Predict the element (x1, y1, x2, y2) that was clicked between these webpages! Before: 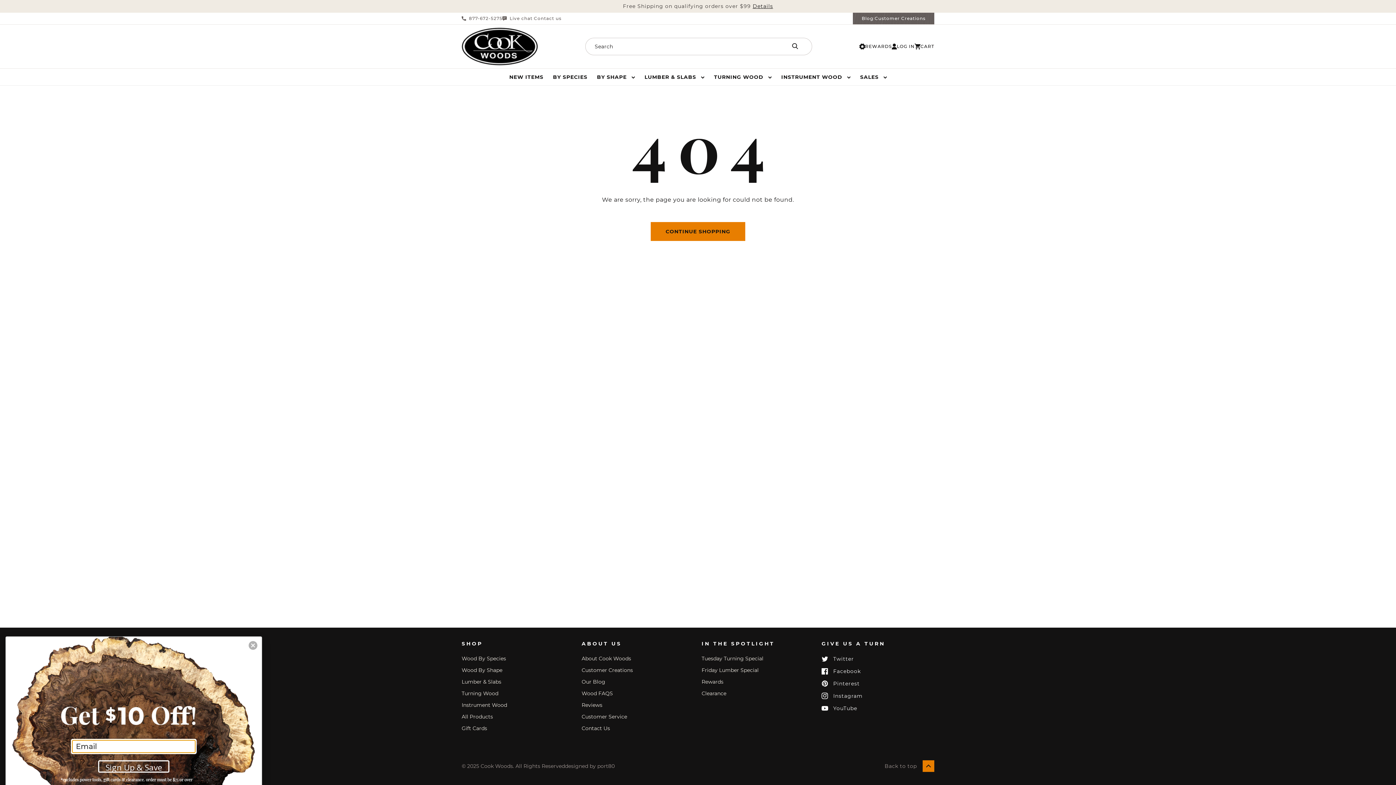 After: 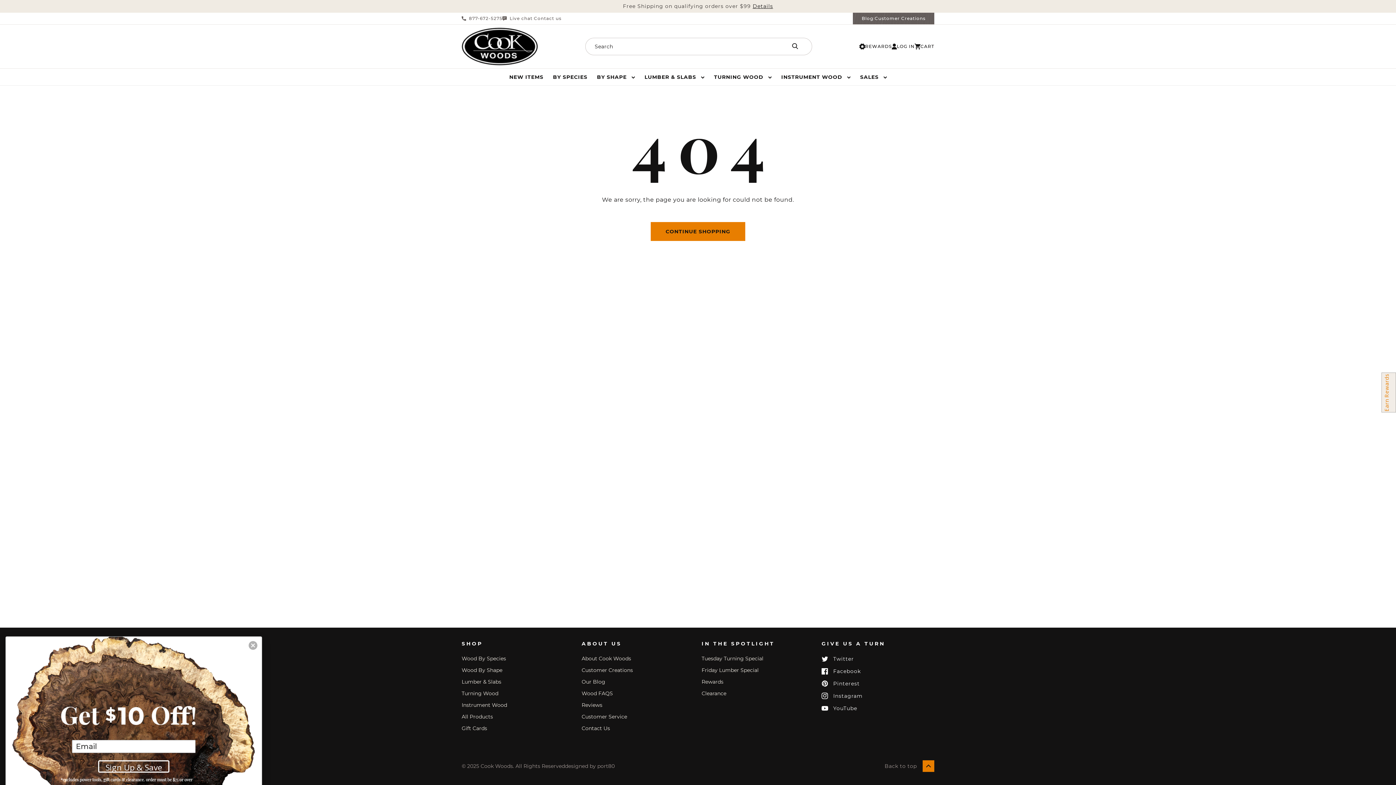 Action: label: Back to top bbox: (922, 760, 934, 772)